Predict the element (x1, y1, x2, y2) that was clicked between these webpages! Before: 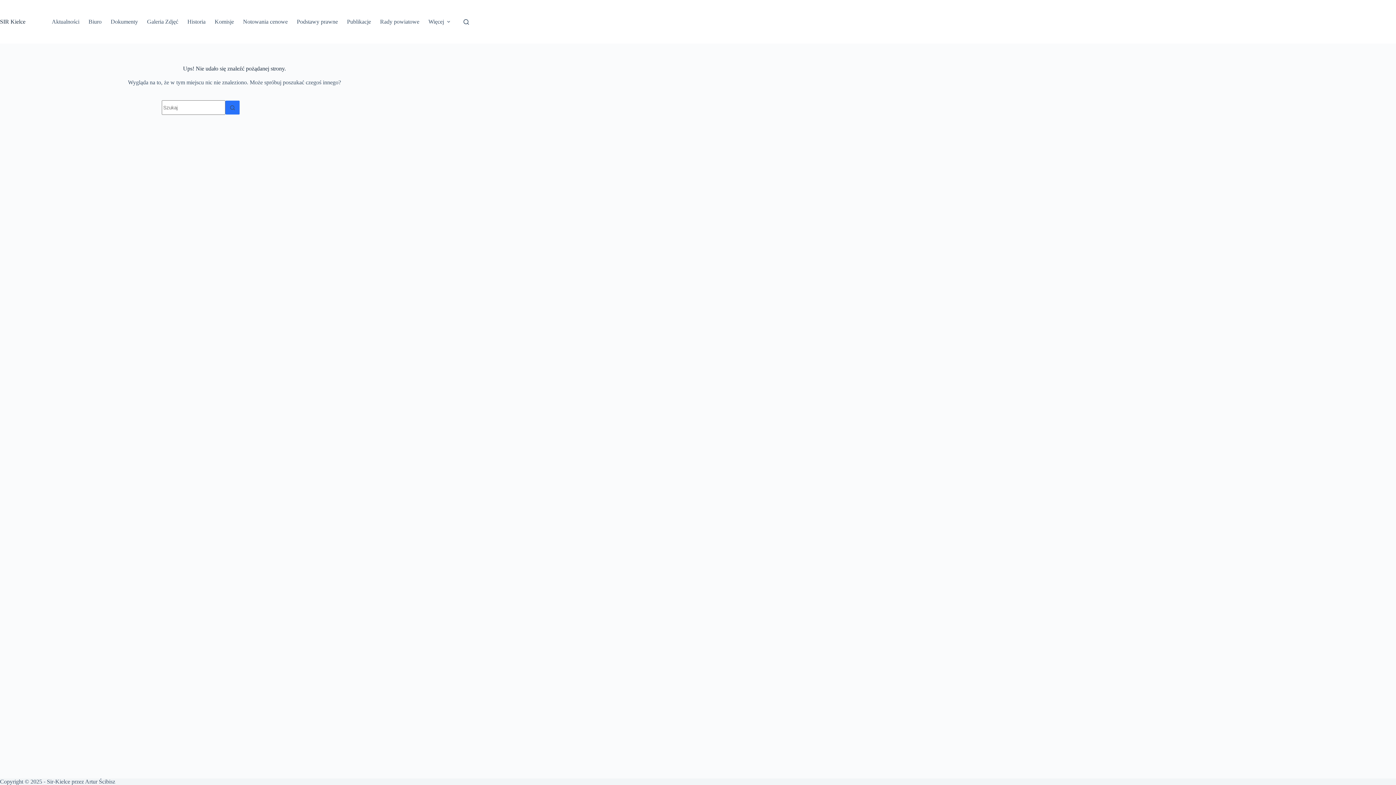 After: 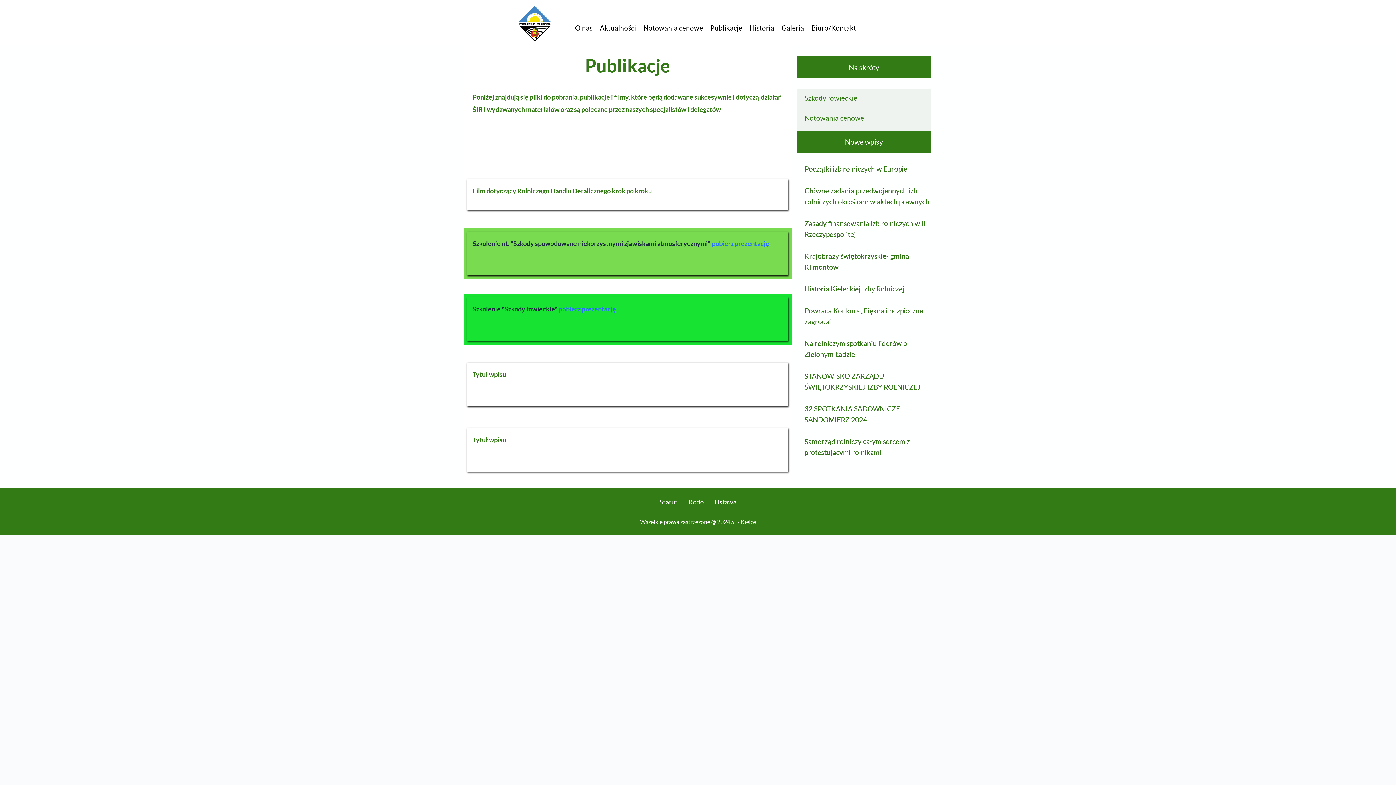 Action: bbox: (342, 0, 375, 43) label: Publikacje